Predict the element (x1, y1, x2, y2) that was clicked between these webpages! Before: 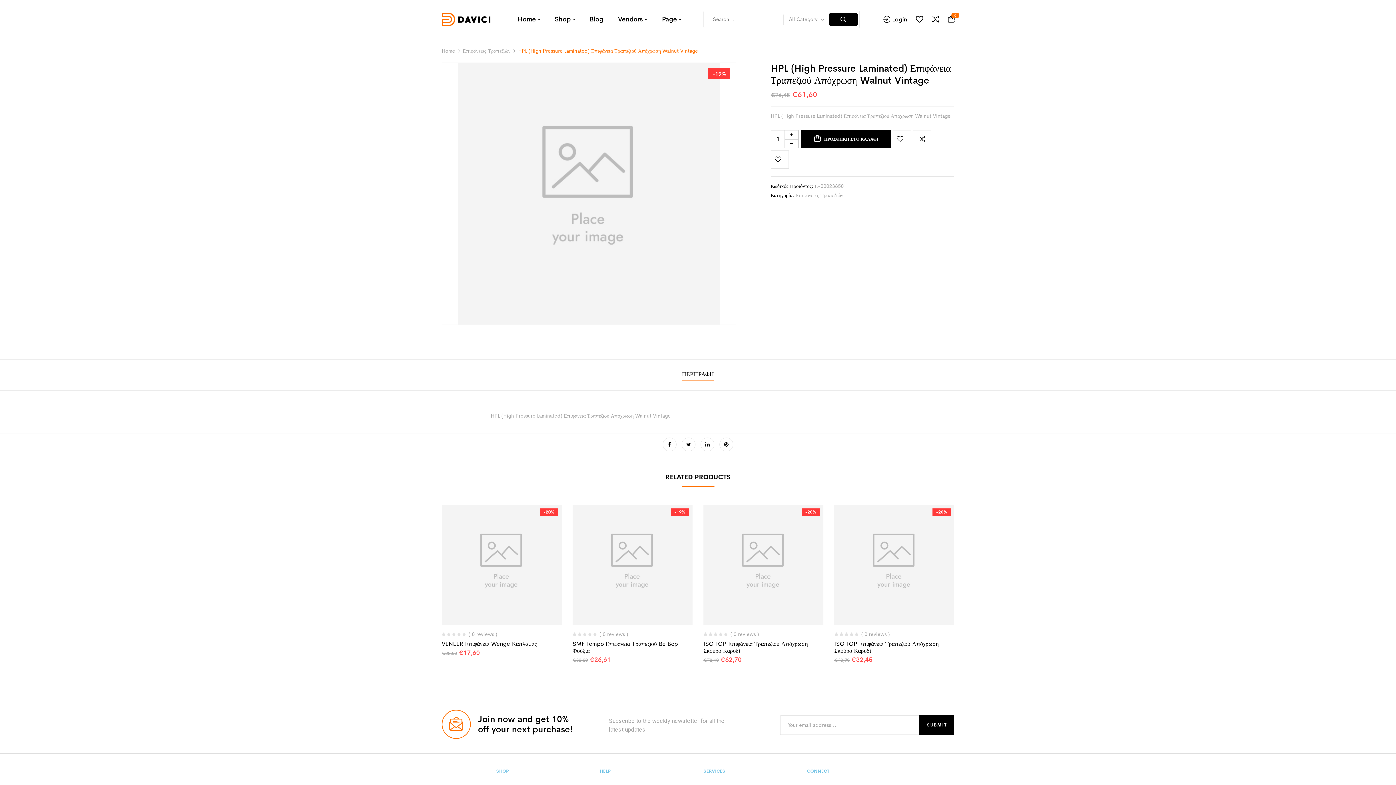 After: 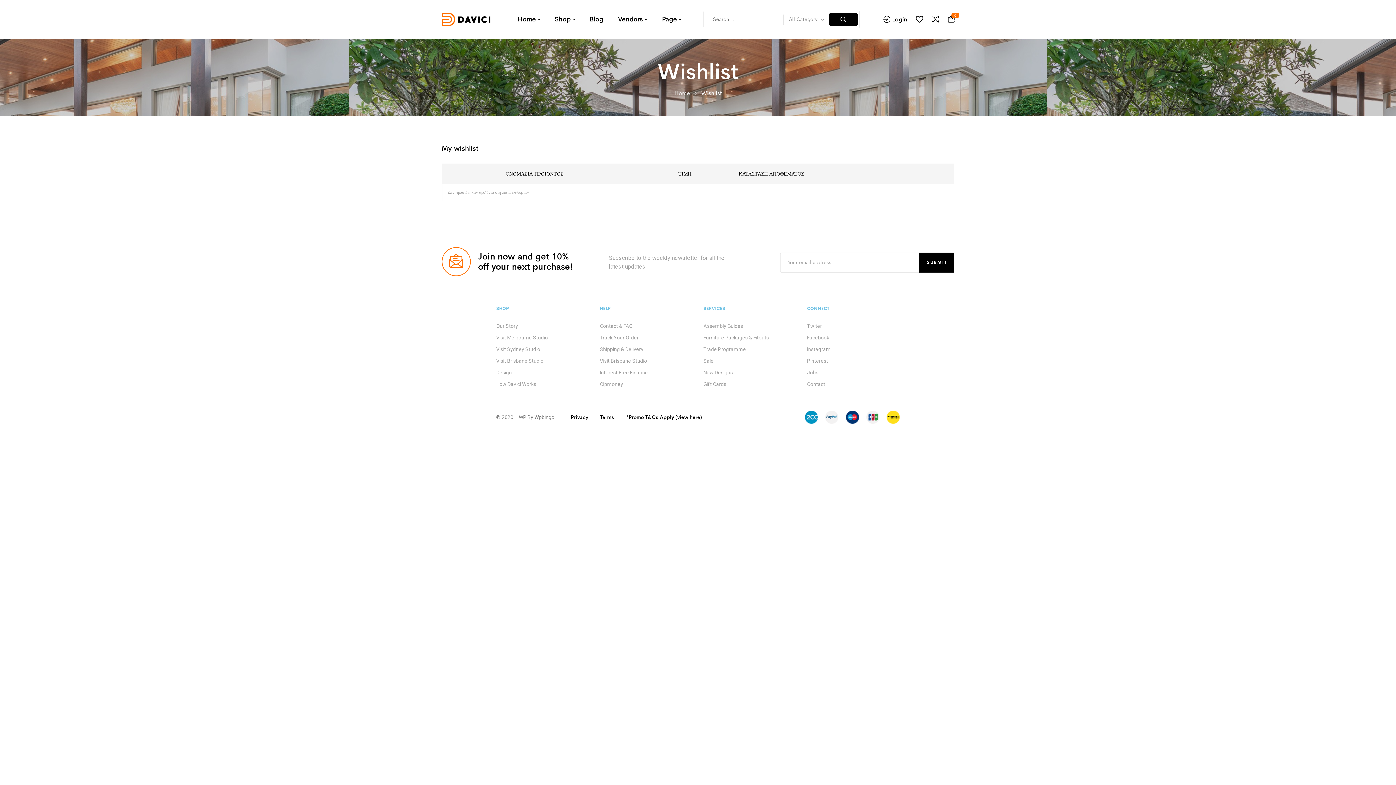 Action: bbox: (916, 15, 923, 24)